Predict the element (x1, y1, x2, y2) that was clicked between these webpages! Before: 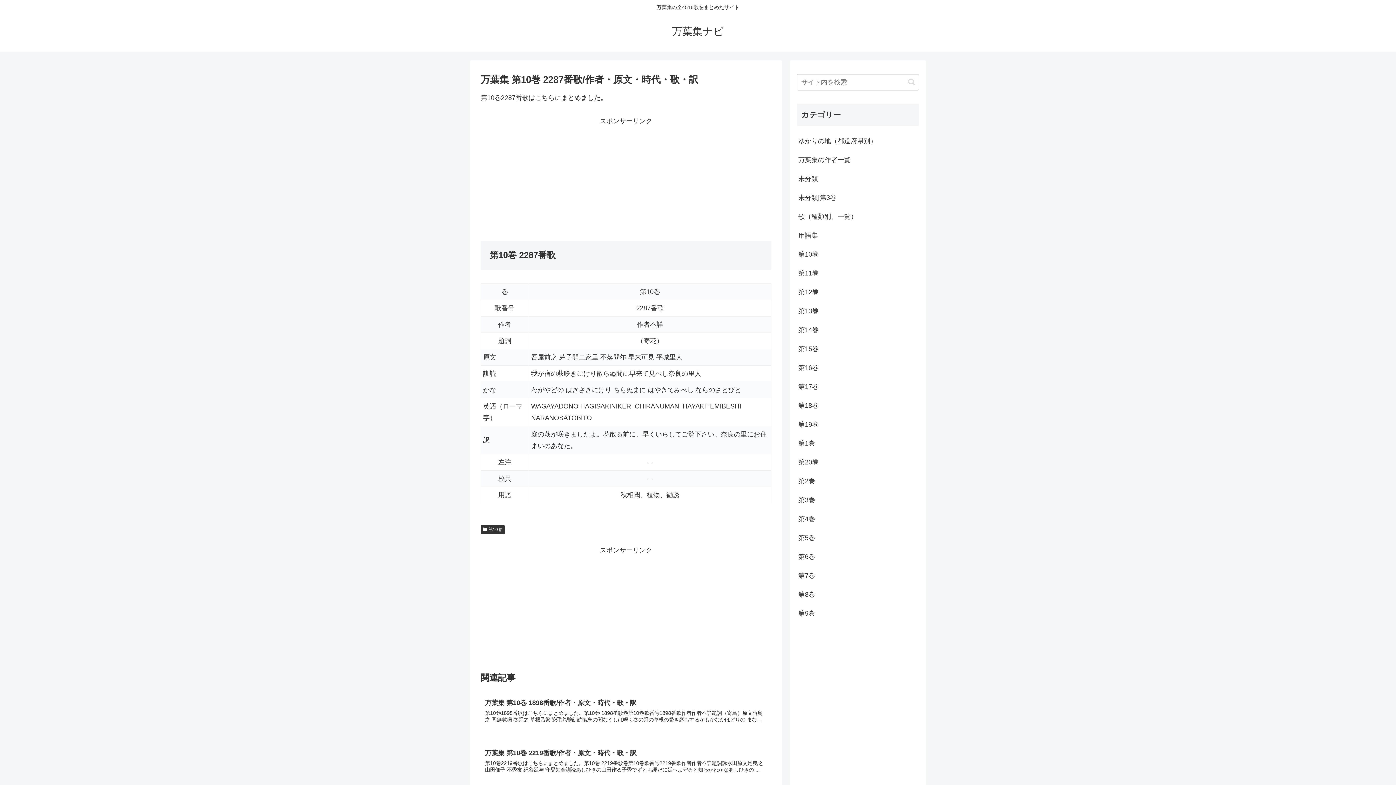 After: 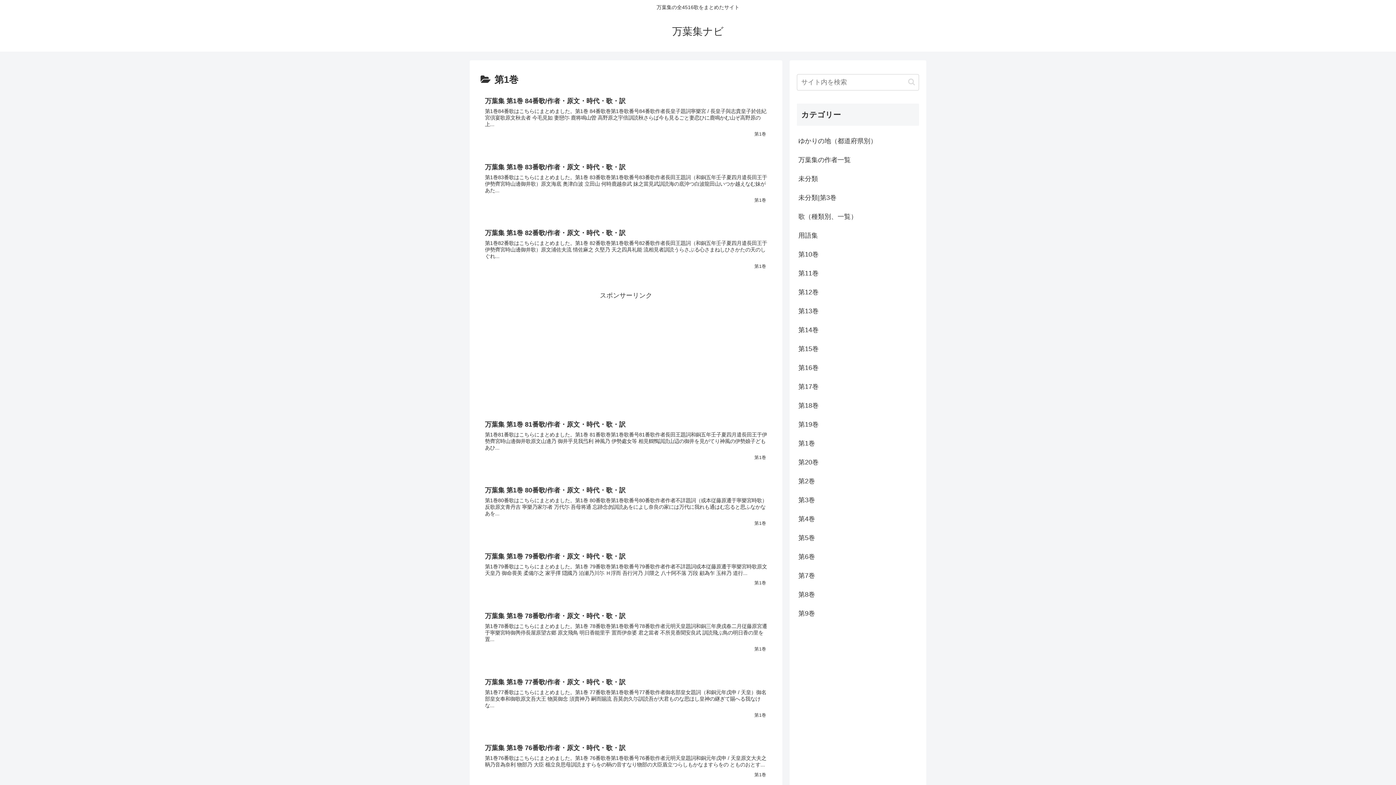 Action: label: 第1巻 bbox: (797, 434, 919, 453)